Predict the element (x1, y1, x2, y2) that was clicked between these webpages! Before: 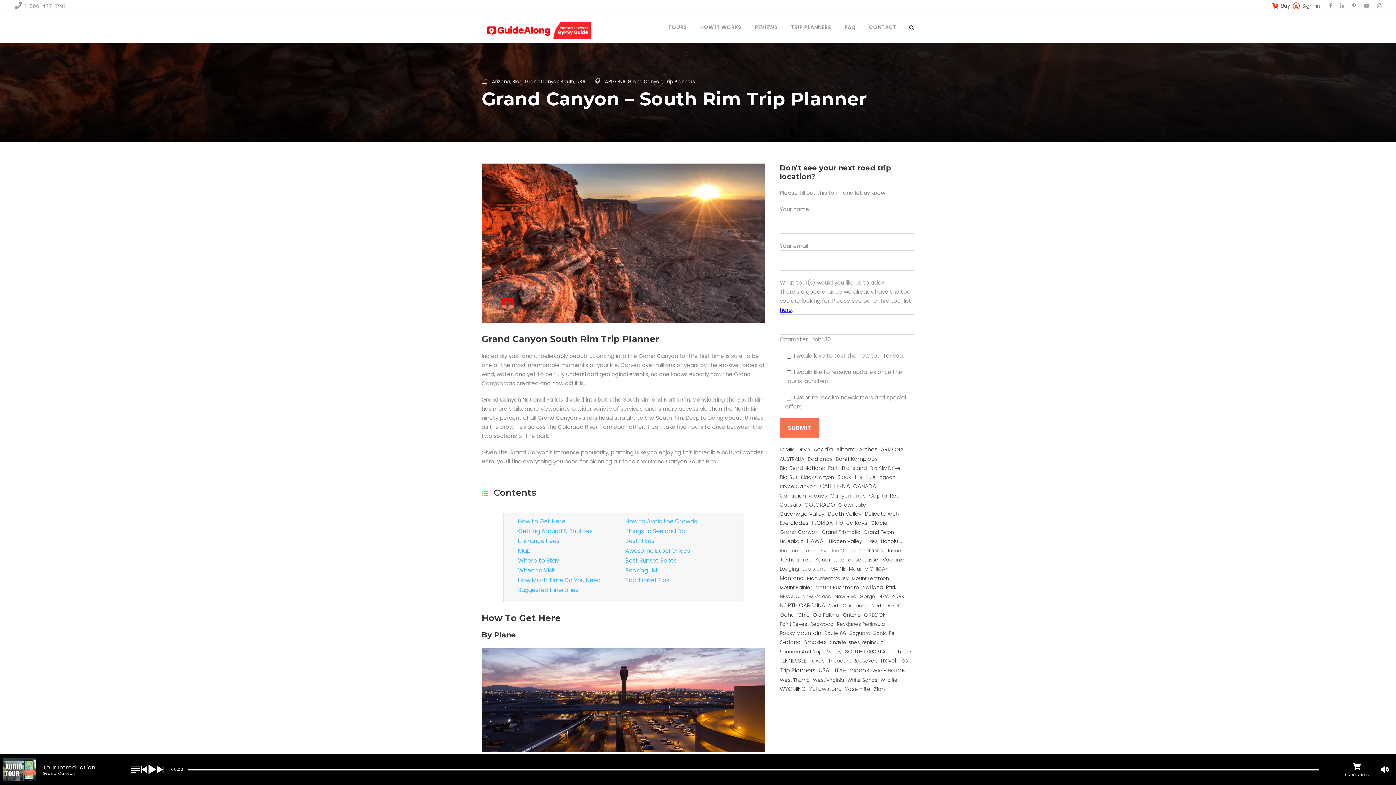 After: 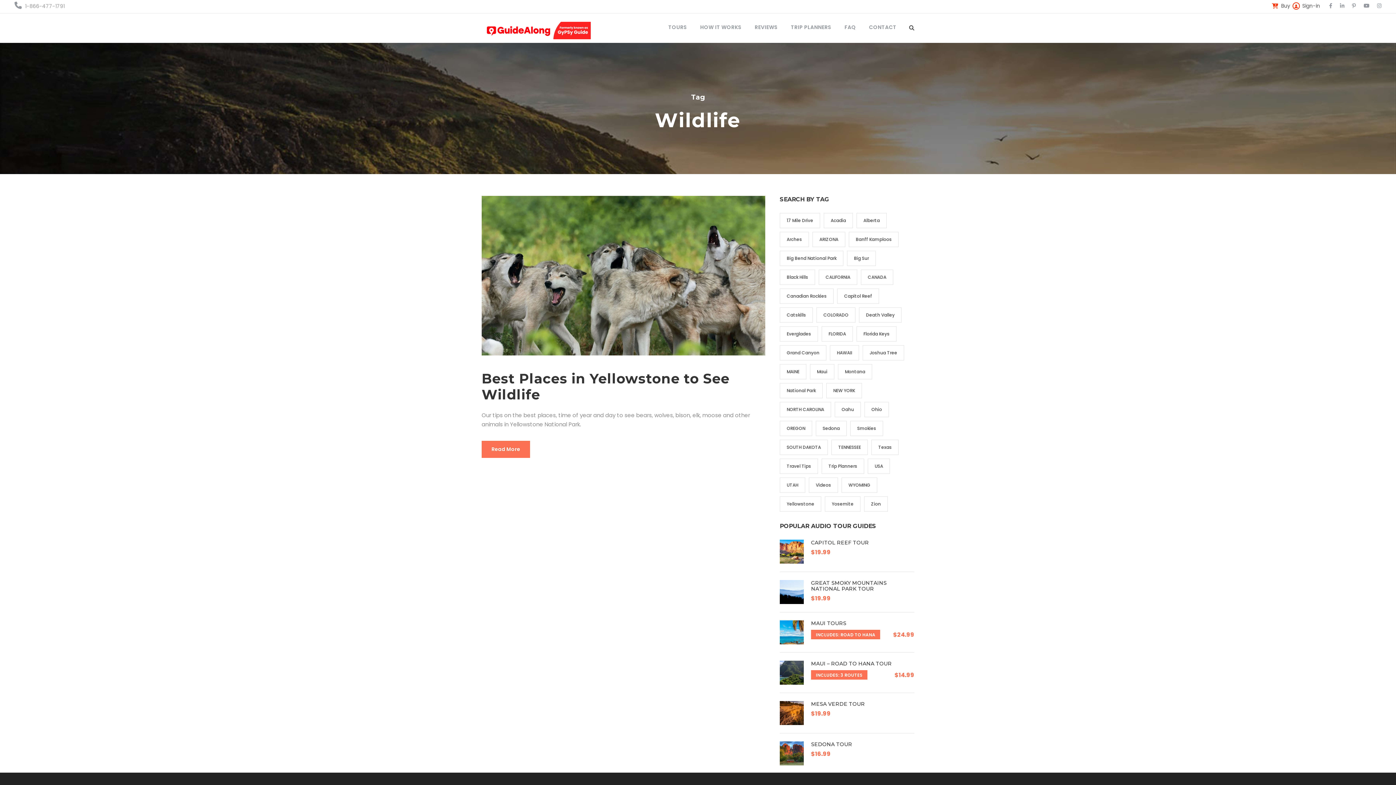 Action: label: Wildlife (1 item) bbox: (880, 676, 897, 684)